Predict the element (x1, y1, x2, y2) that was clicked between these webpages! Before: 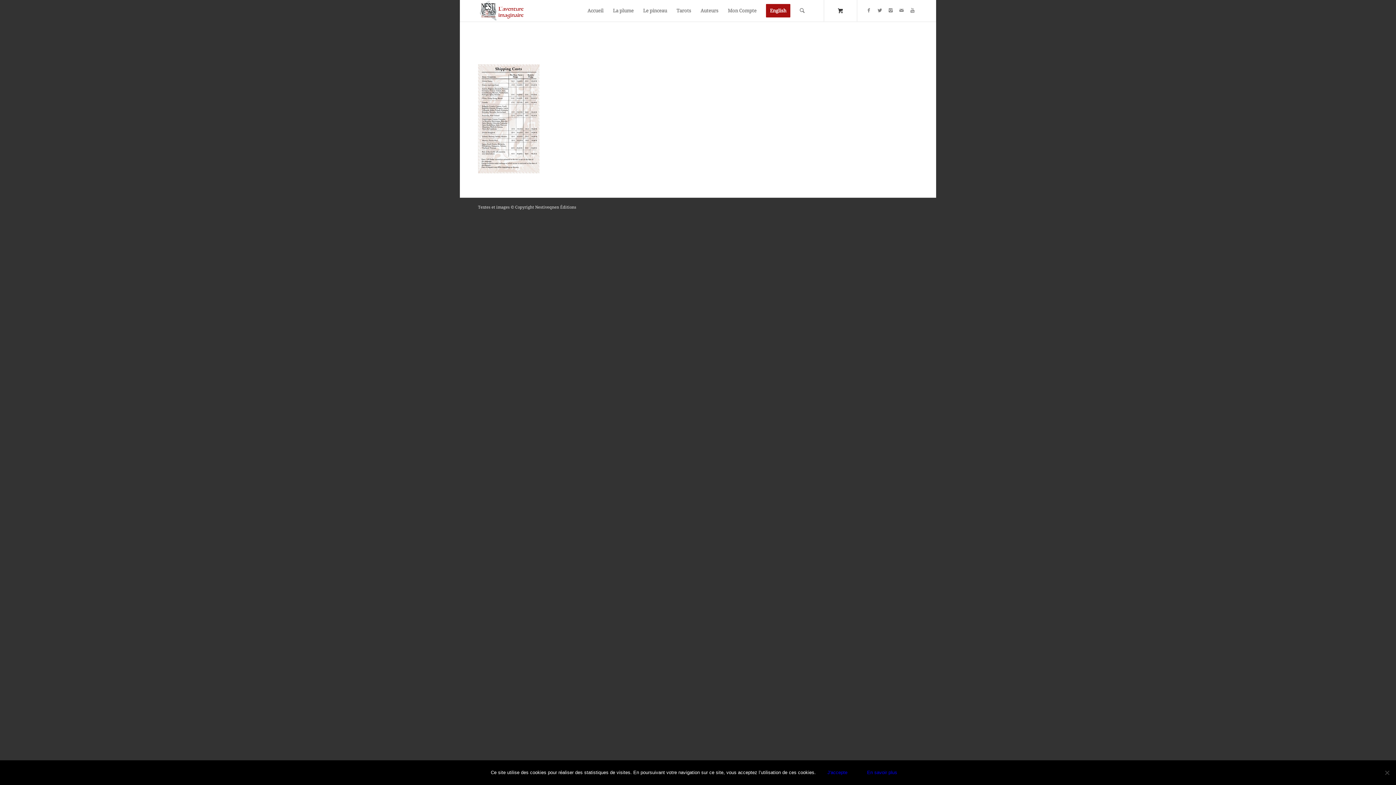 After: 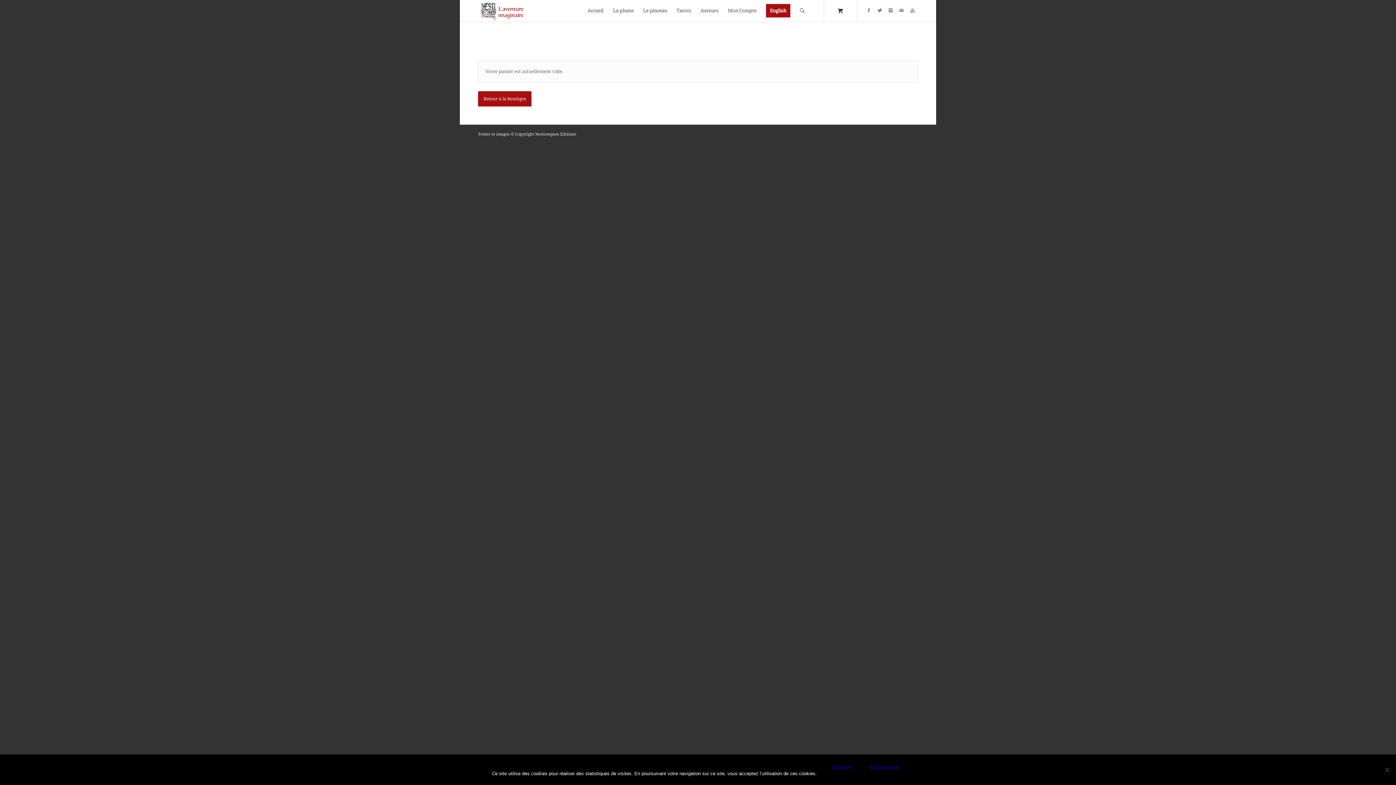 Action: label: 0 bbox: (824, 0, 857, 21)